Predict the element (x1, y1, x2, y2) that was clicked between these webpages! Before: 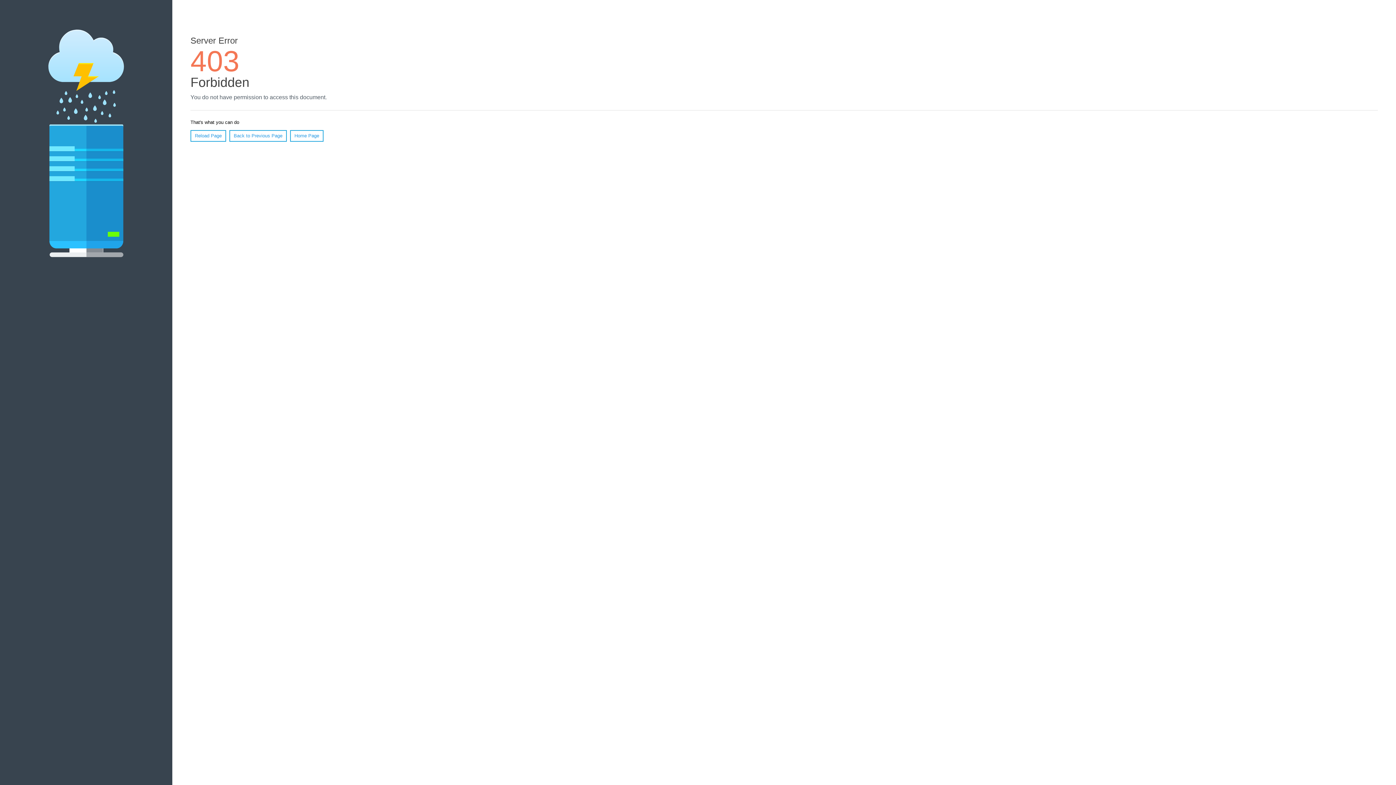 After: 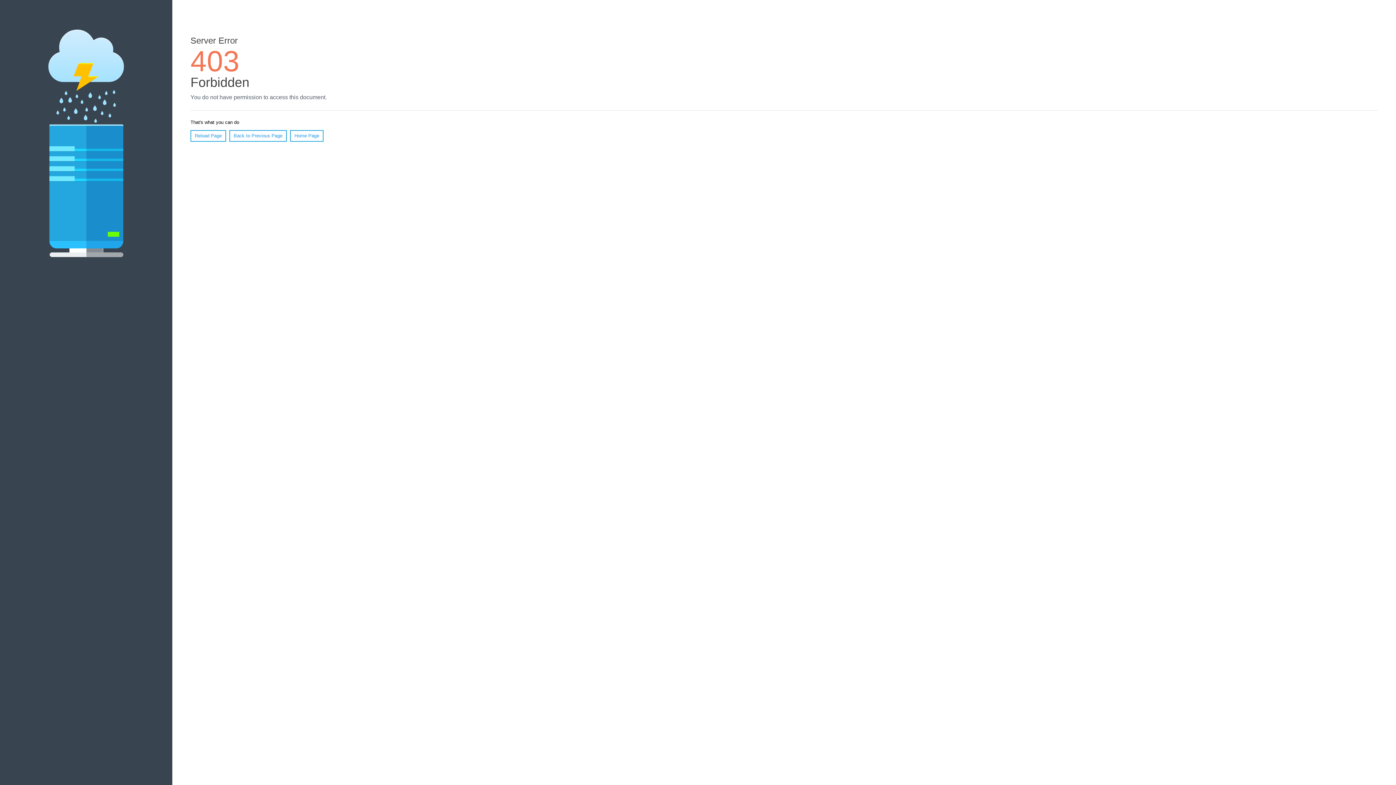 Action: label: Home Page bbox: (290, 130, 323, 141)